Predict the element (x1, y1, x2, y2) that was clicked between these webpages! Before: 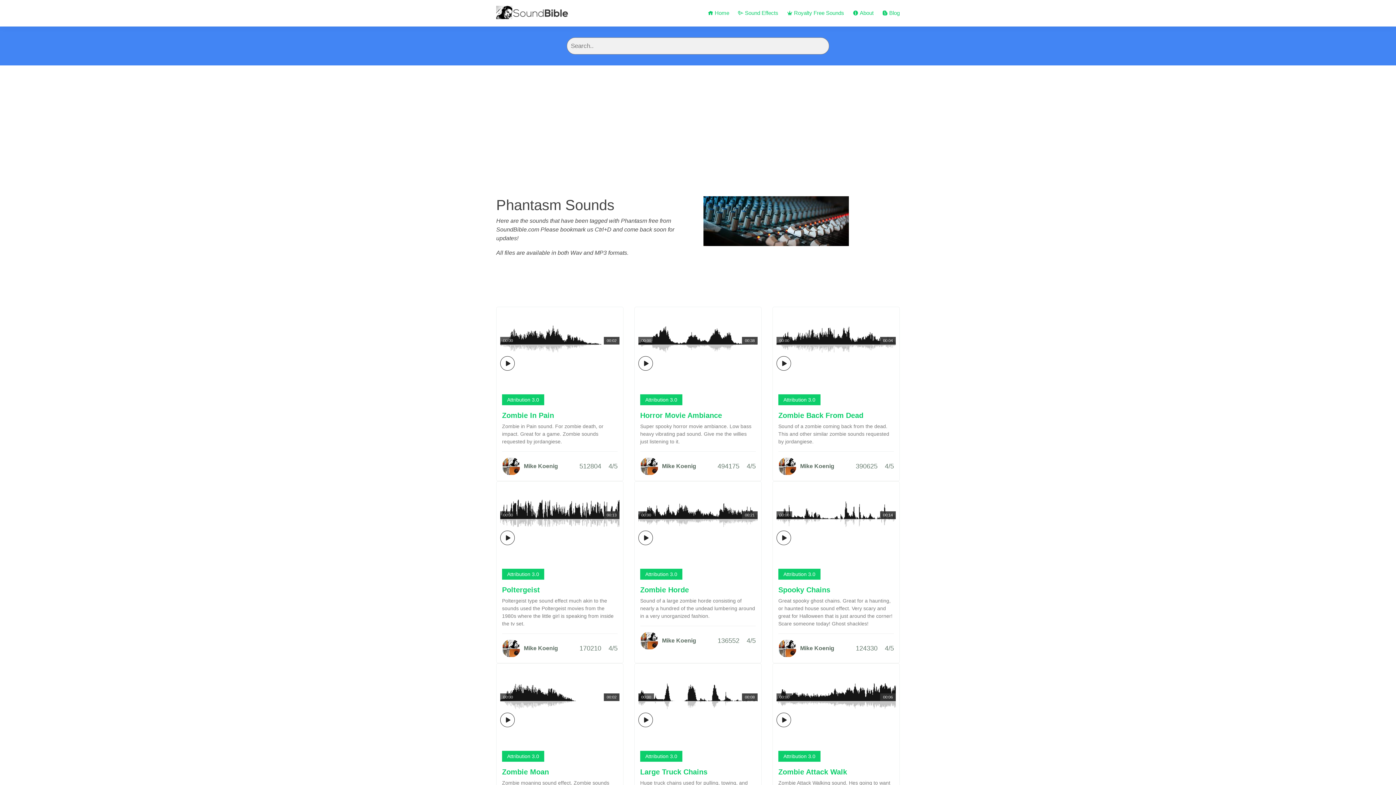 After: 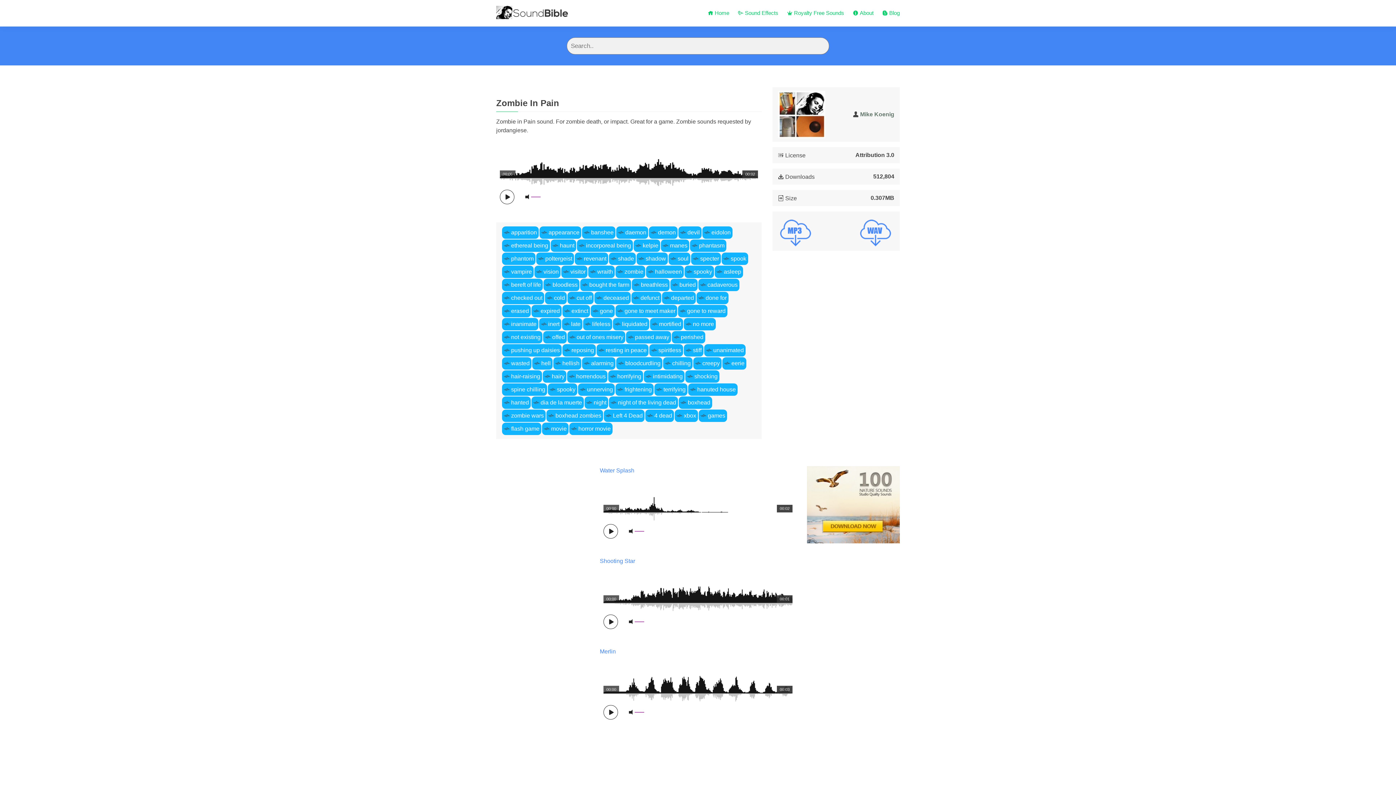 Action: bbox: (502, 411, 554, 419) label: Zombie In Pain